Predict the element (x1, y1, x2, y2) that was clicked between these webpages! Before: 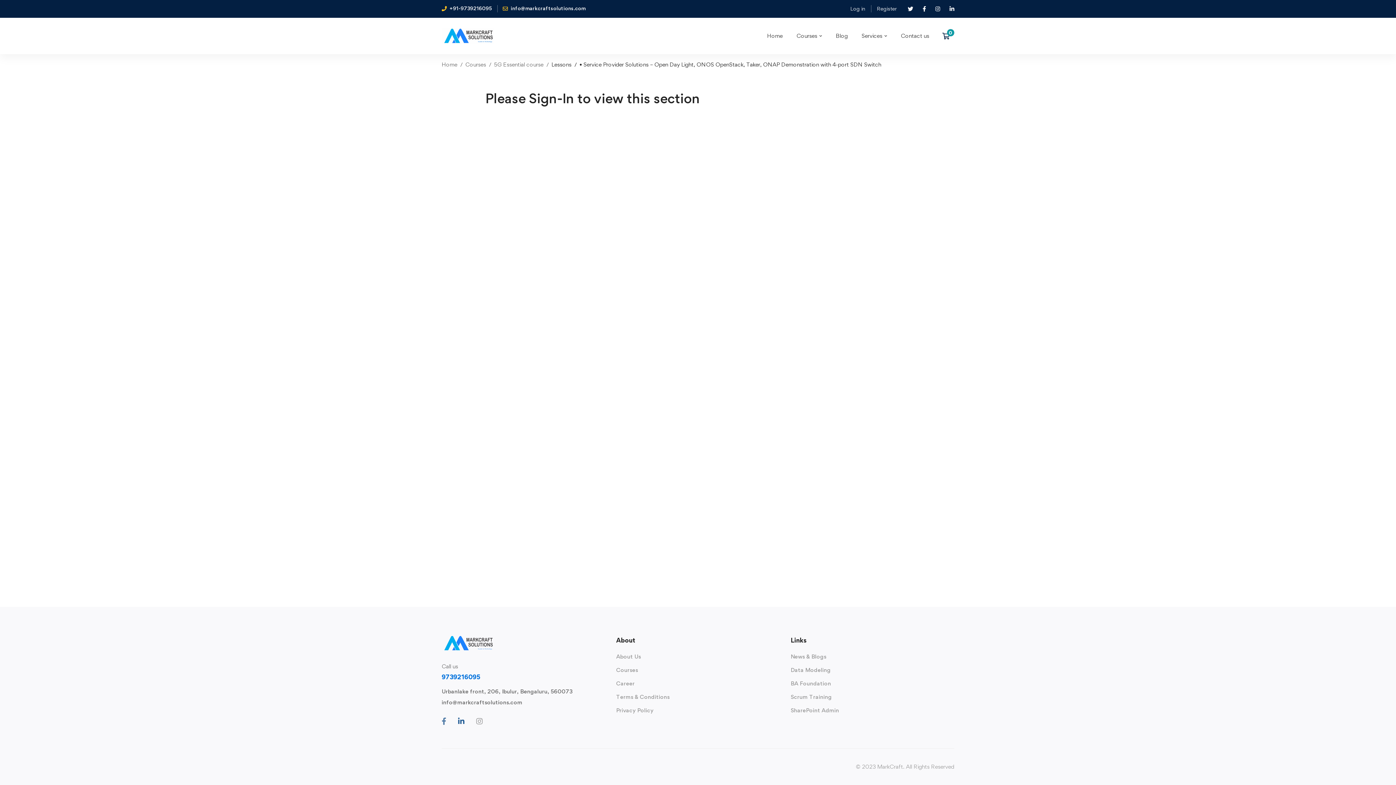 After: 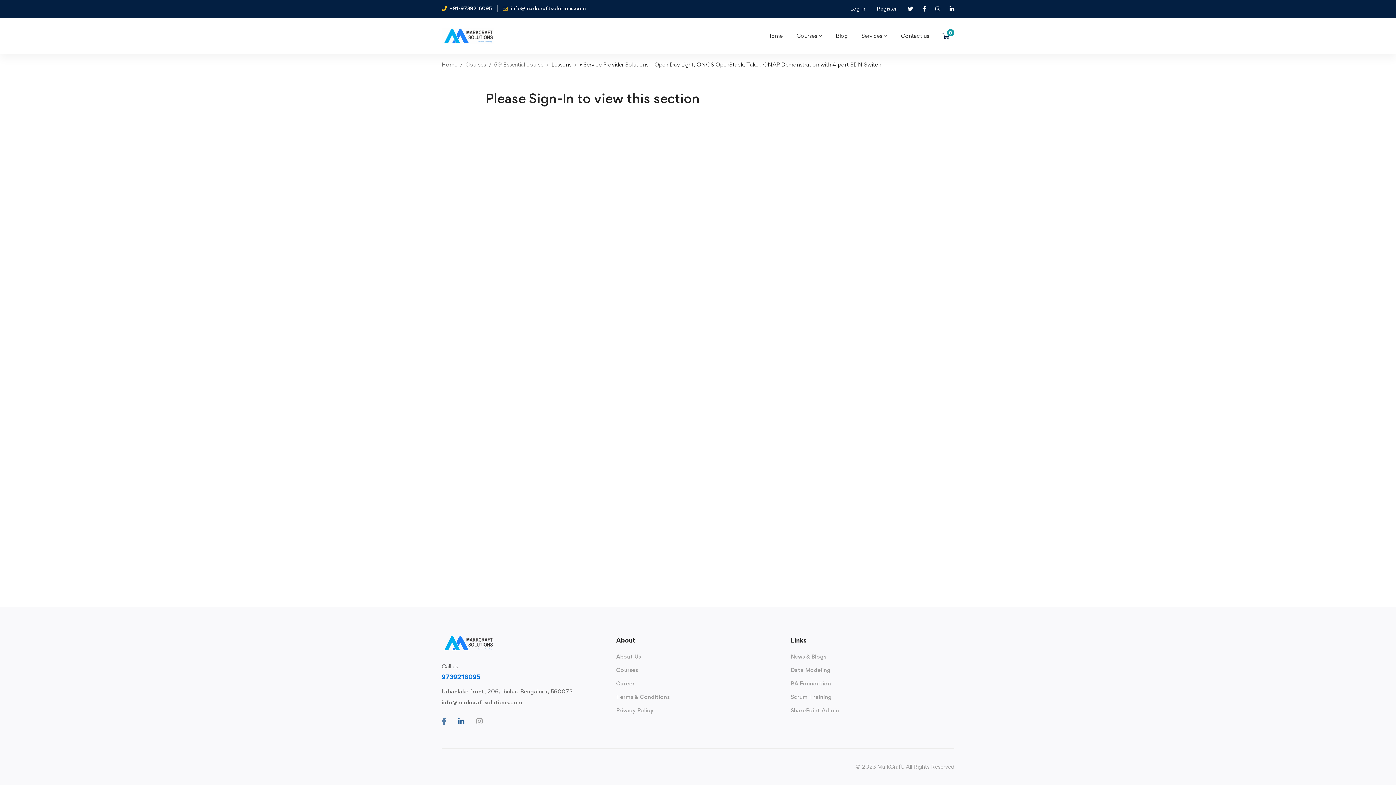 Action: bbox: (453, 716, 469, 727) label: Linkedin